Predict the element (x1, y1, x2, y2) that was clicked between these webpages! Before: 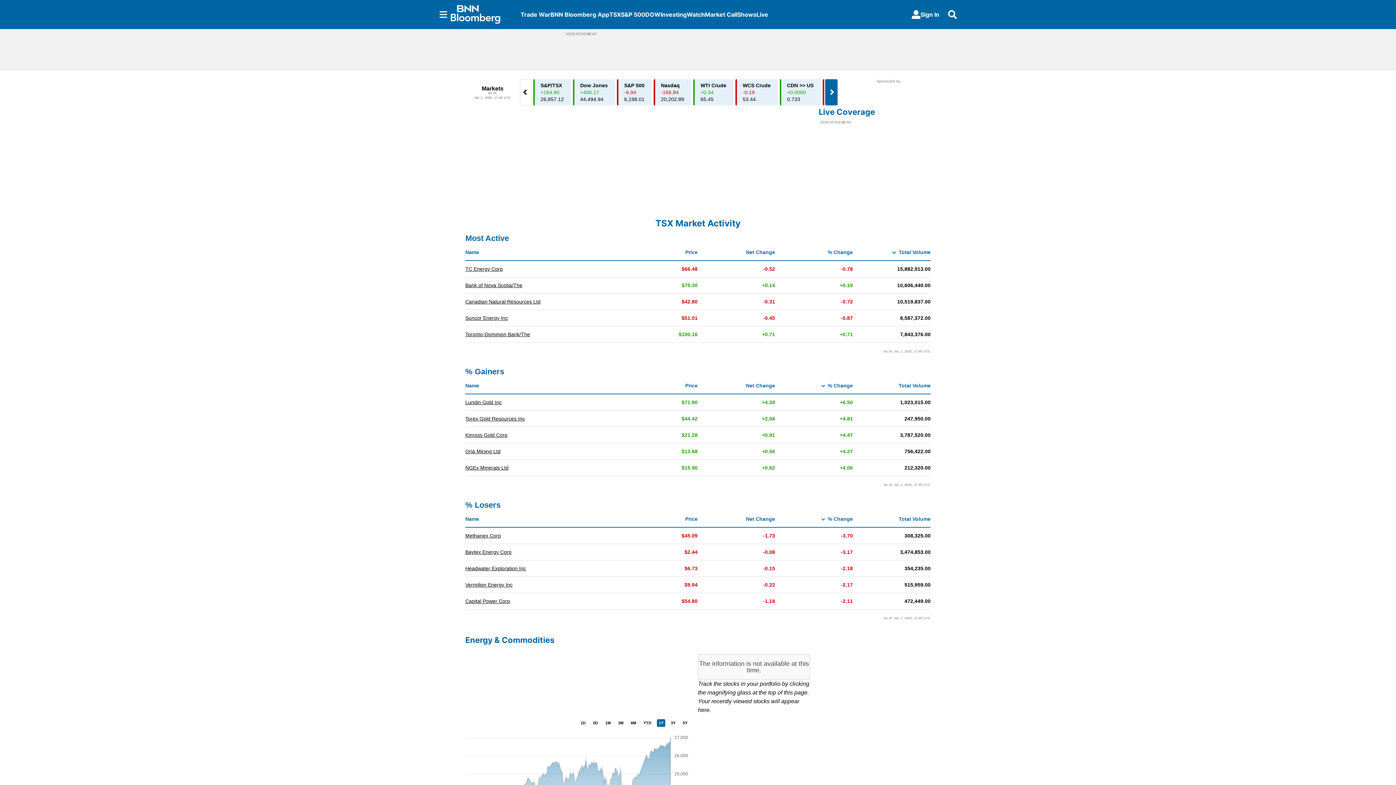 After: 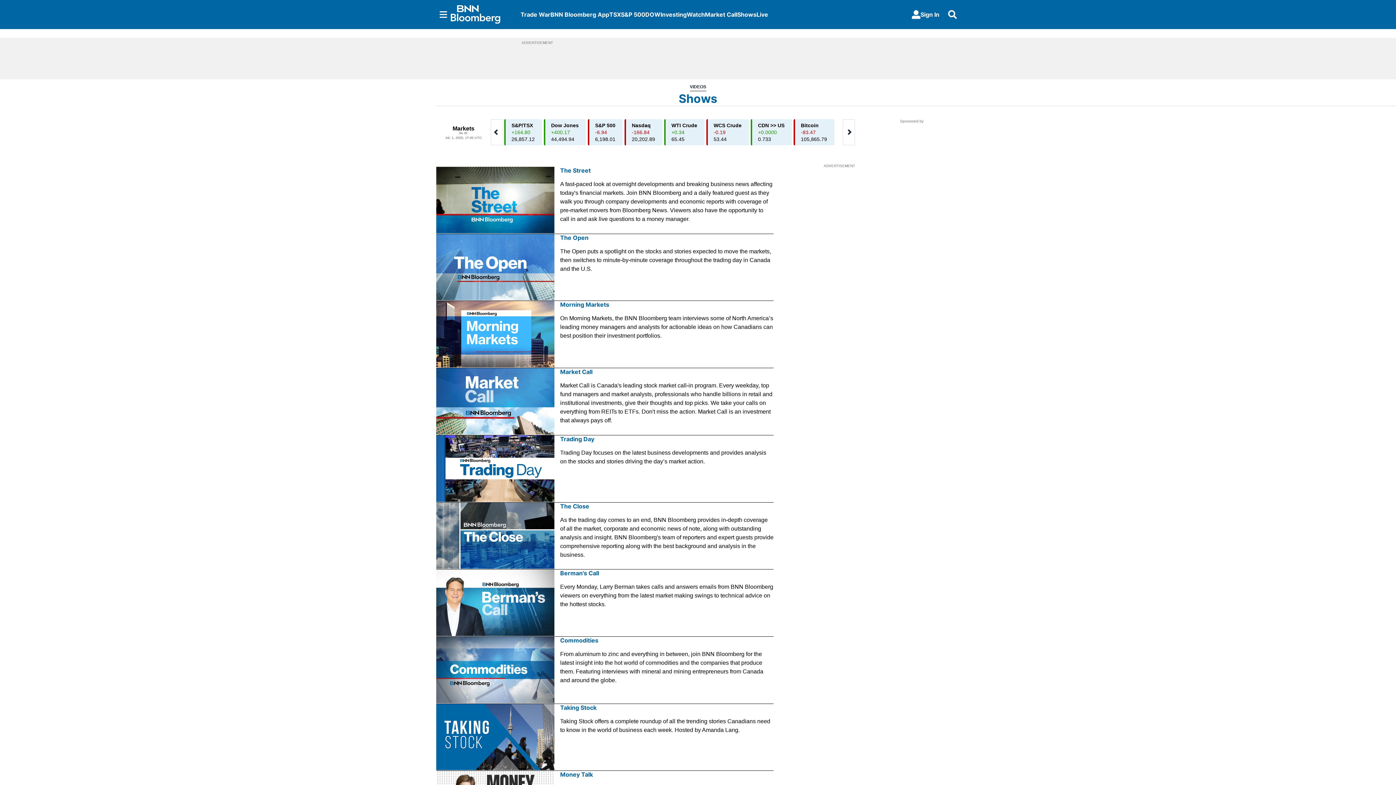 Action: bbox: (737, 10, 756, 18) label: Shows